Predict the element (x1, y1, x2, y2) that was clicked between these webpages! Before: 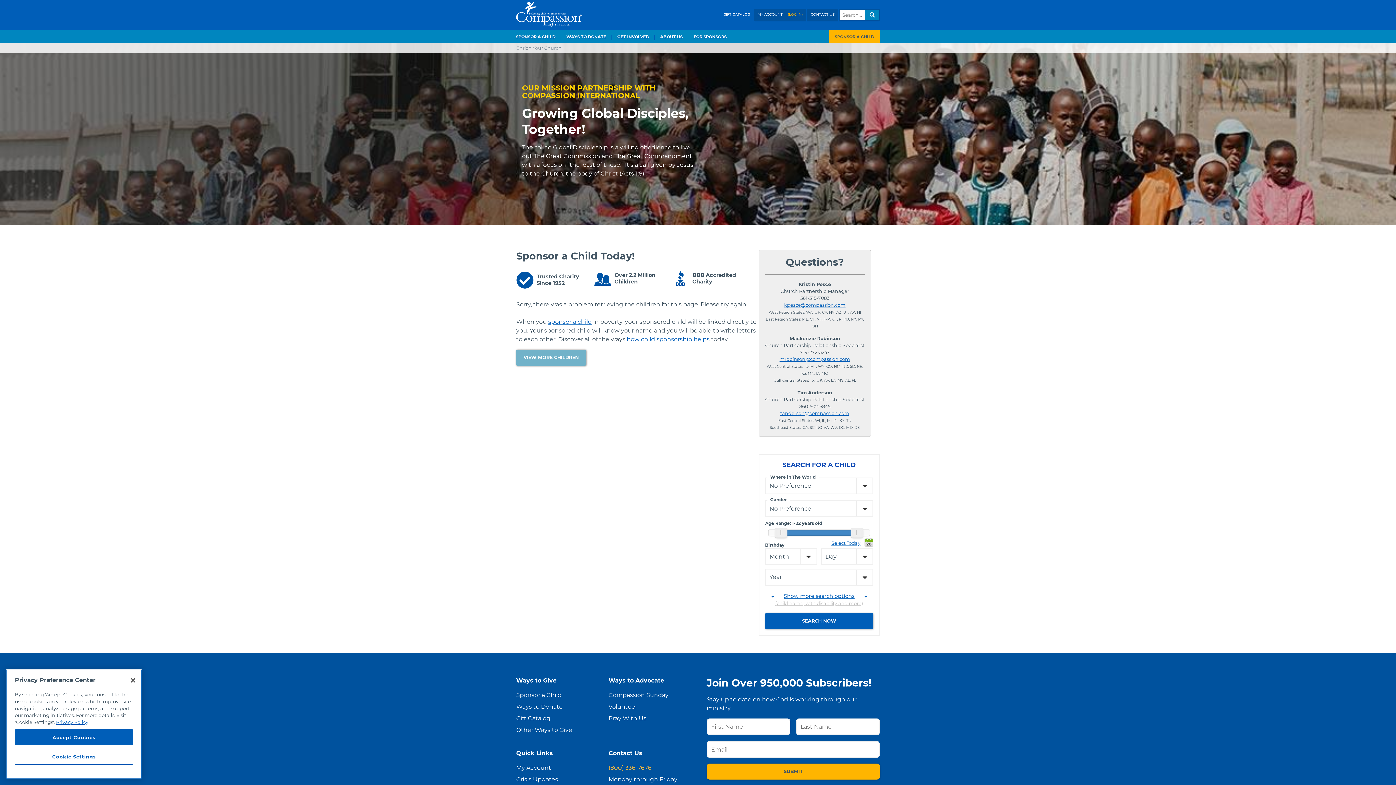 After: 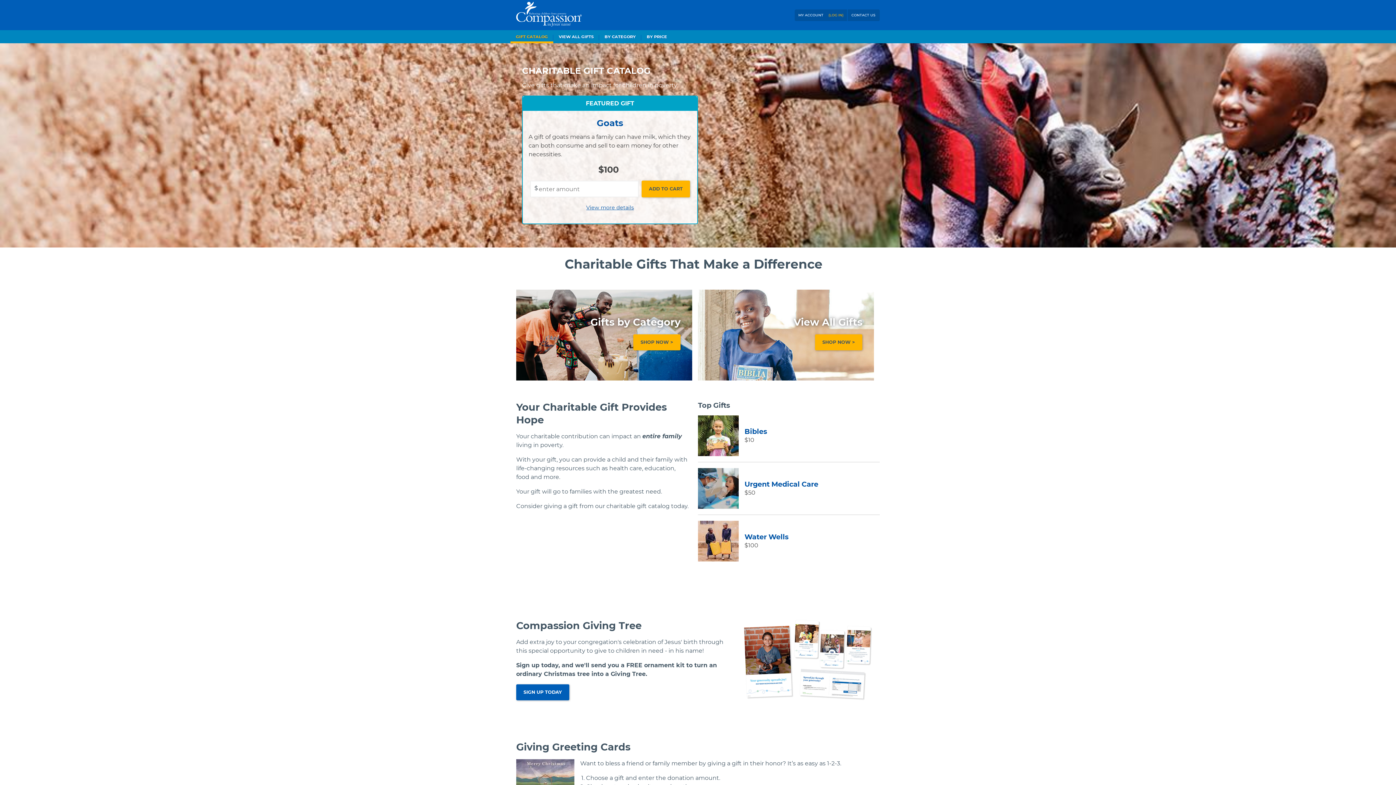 Action: bbox: (516, 715, 550, 722) label: Gift Catalog